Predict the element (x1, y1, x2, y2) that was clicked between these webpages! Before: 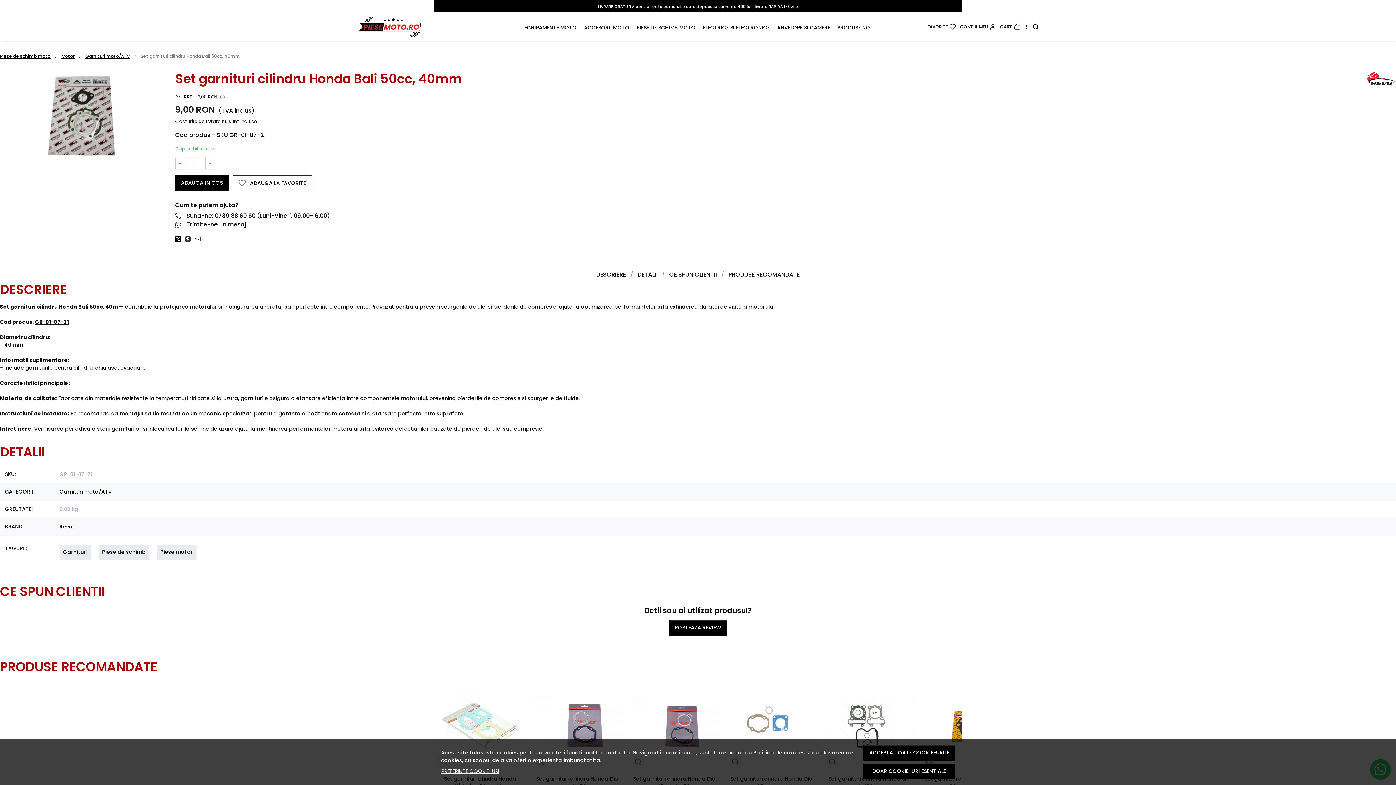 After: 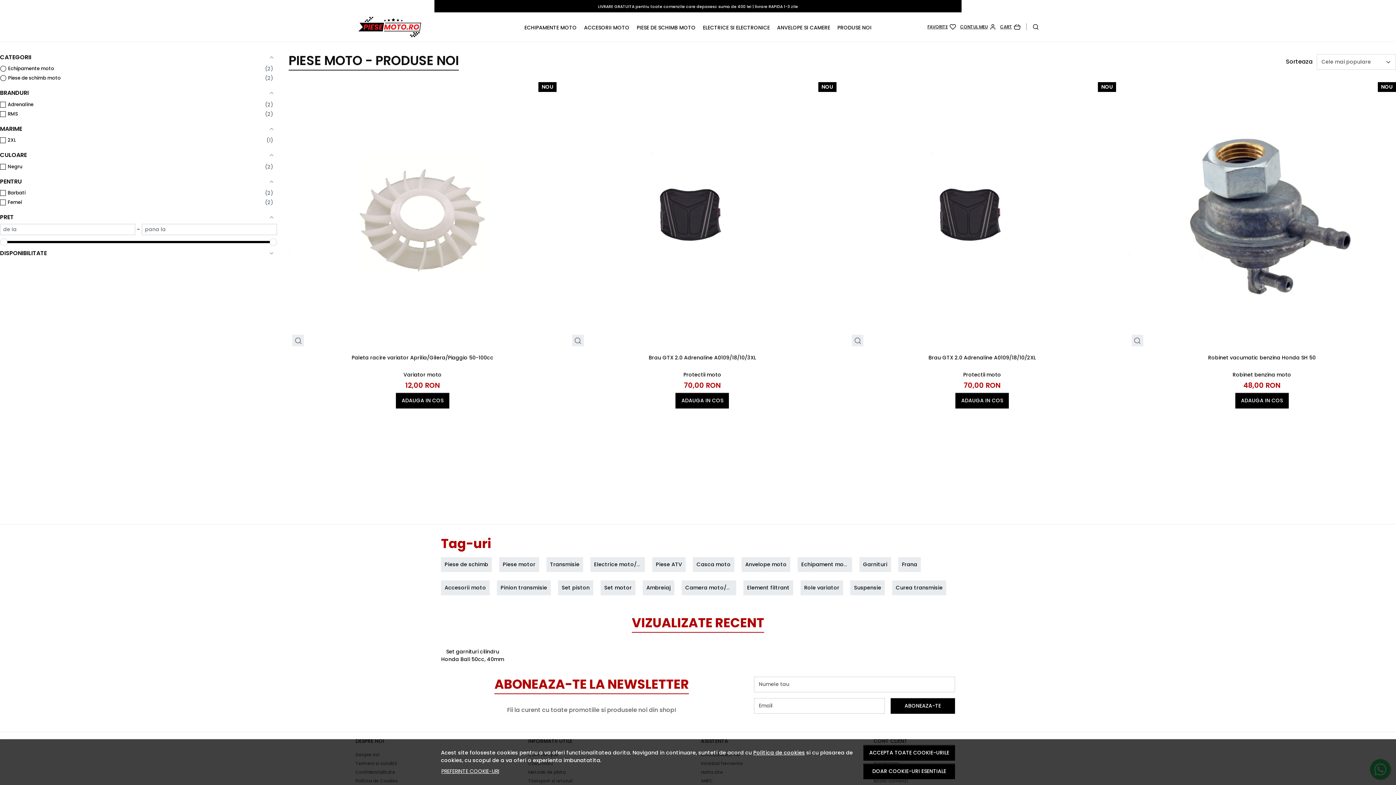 Action: label: PRODUSE NOI bbox: (837, 24, 871, 31)